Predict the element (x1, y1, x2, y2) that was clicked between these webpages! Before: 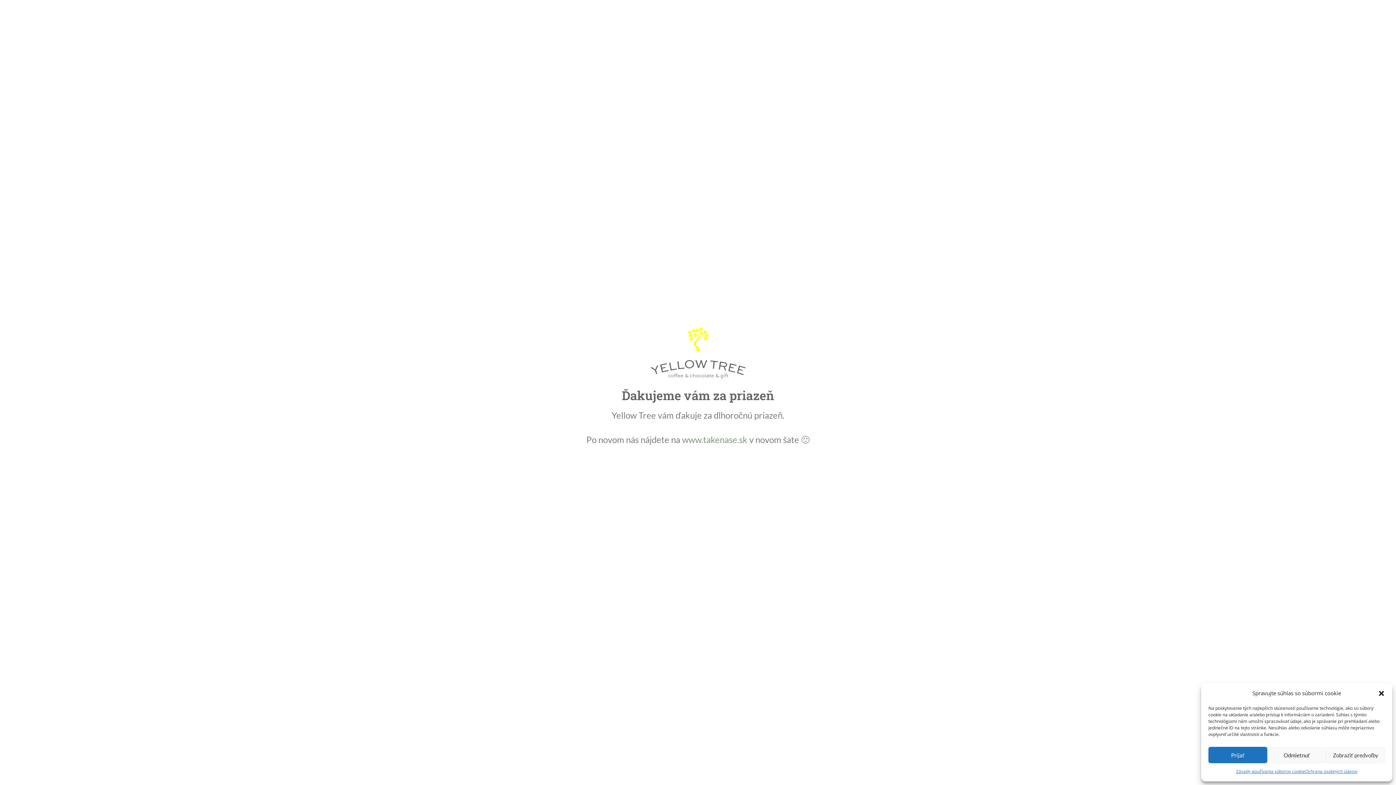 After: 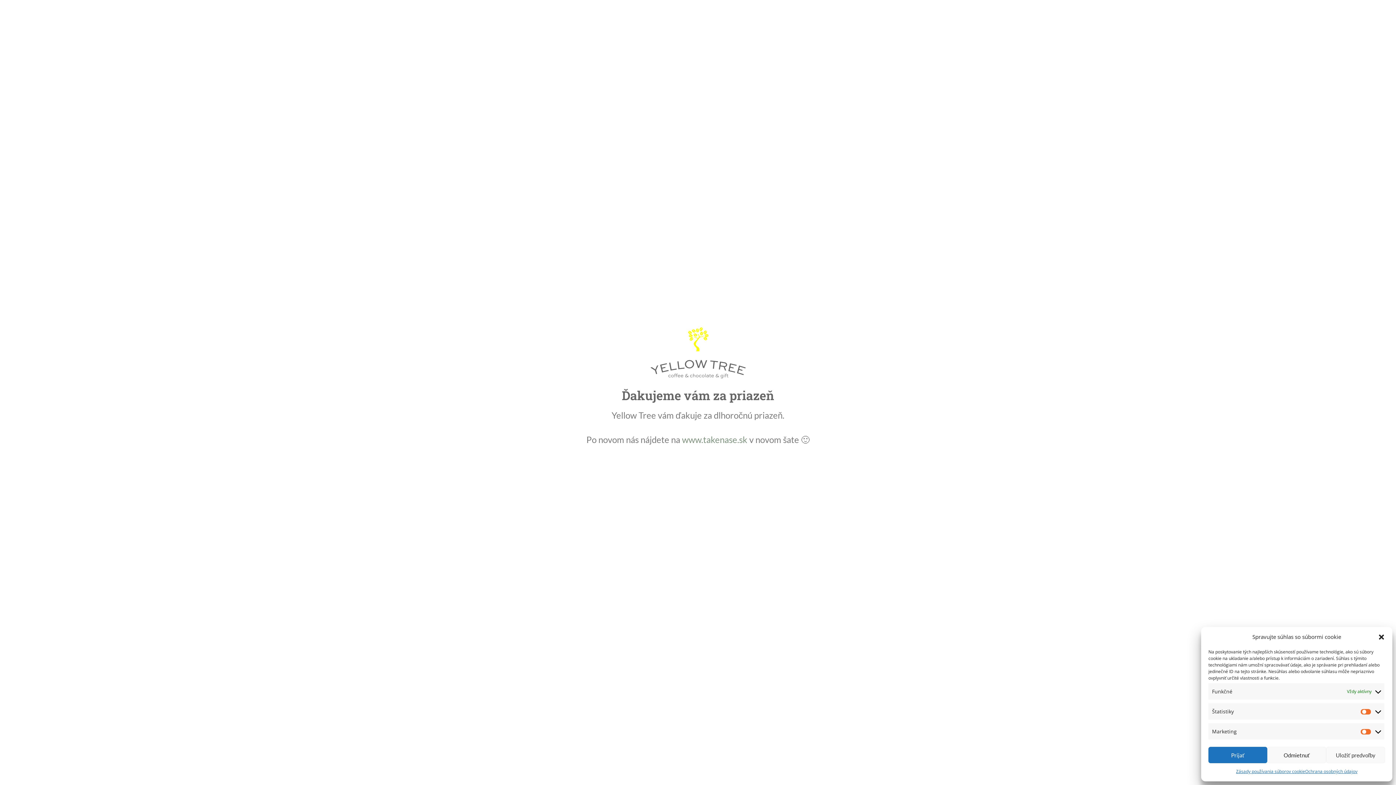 Action: label: Zobraziť predvoľby bbox: (1326, 747, 1385, 763)